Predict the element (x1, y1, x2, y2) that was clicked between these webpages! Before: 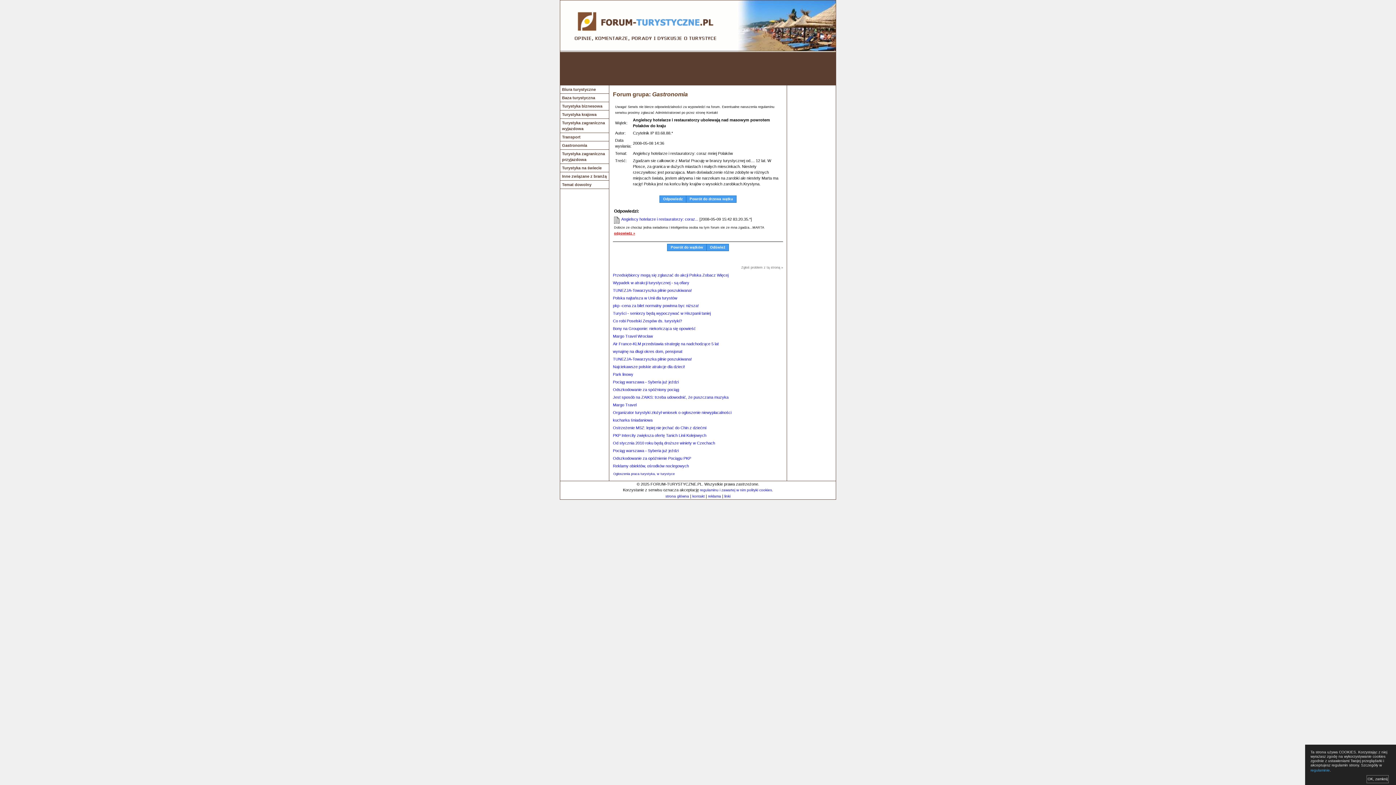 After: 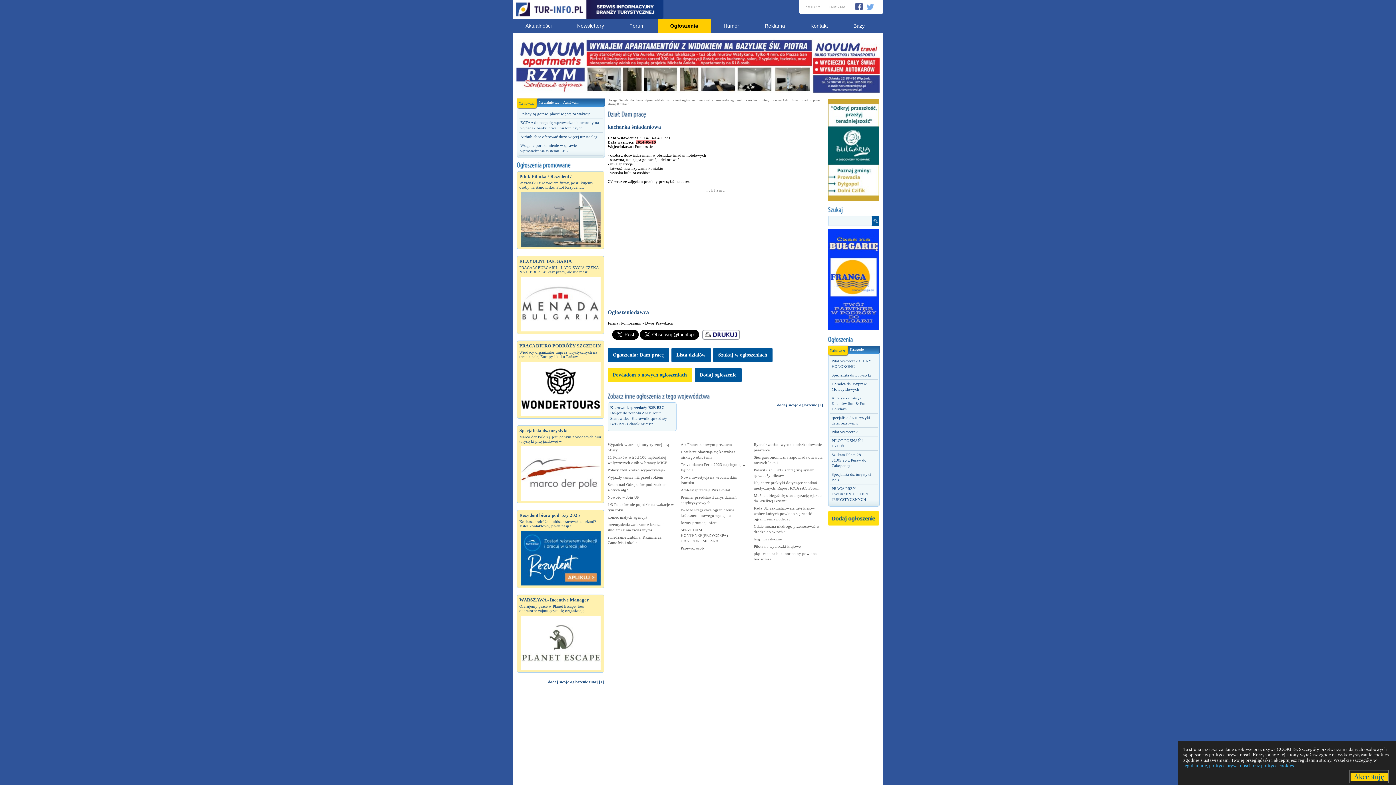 Action: bbox: (613, 418, 652, 422) label: kucharka śniadaniowa